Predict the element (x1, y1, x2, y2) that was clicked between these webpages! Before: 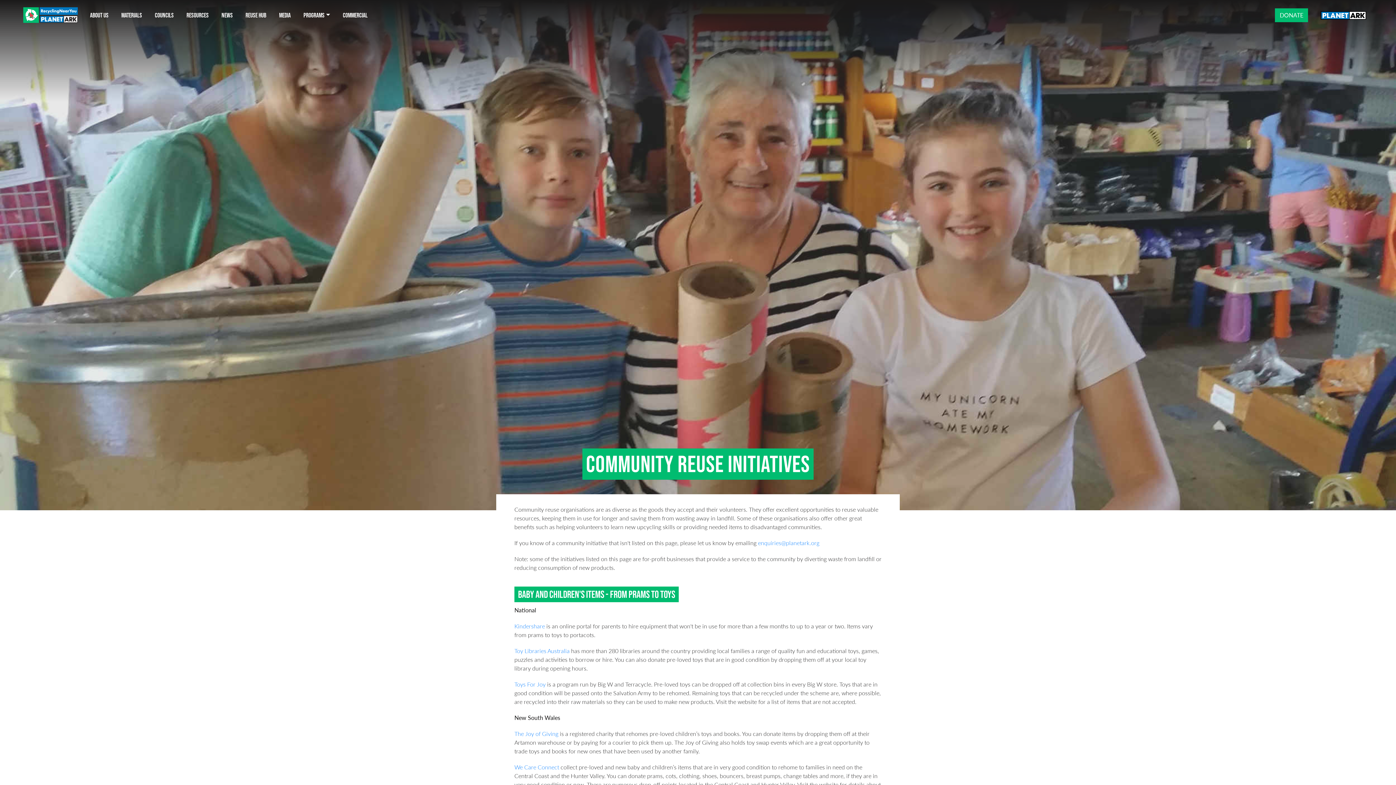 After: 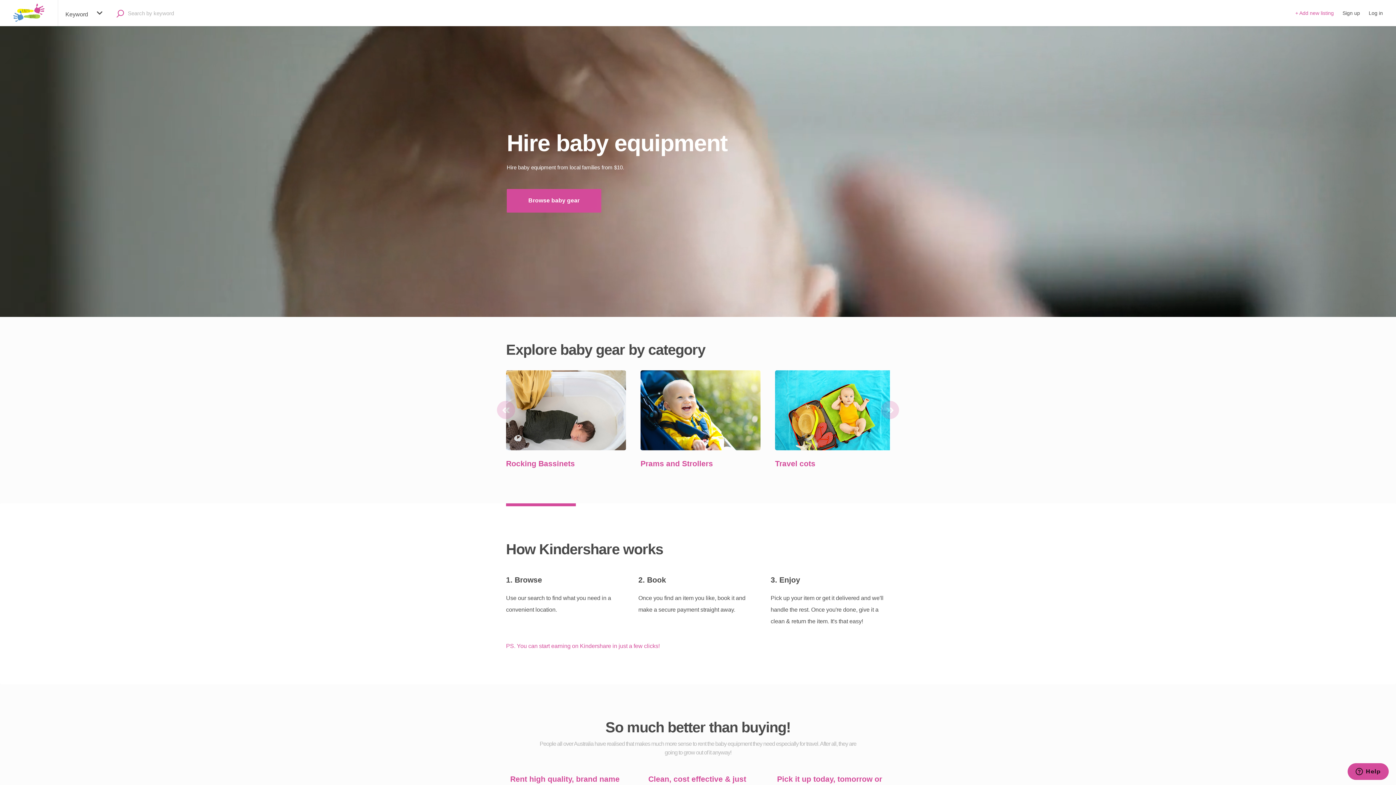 Action: label: Kindershare bbox: (514, 622, 545, 630)